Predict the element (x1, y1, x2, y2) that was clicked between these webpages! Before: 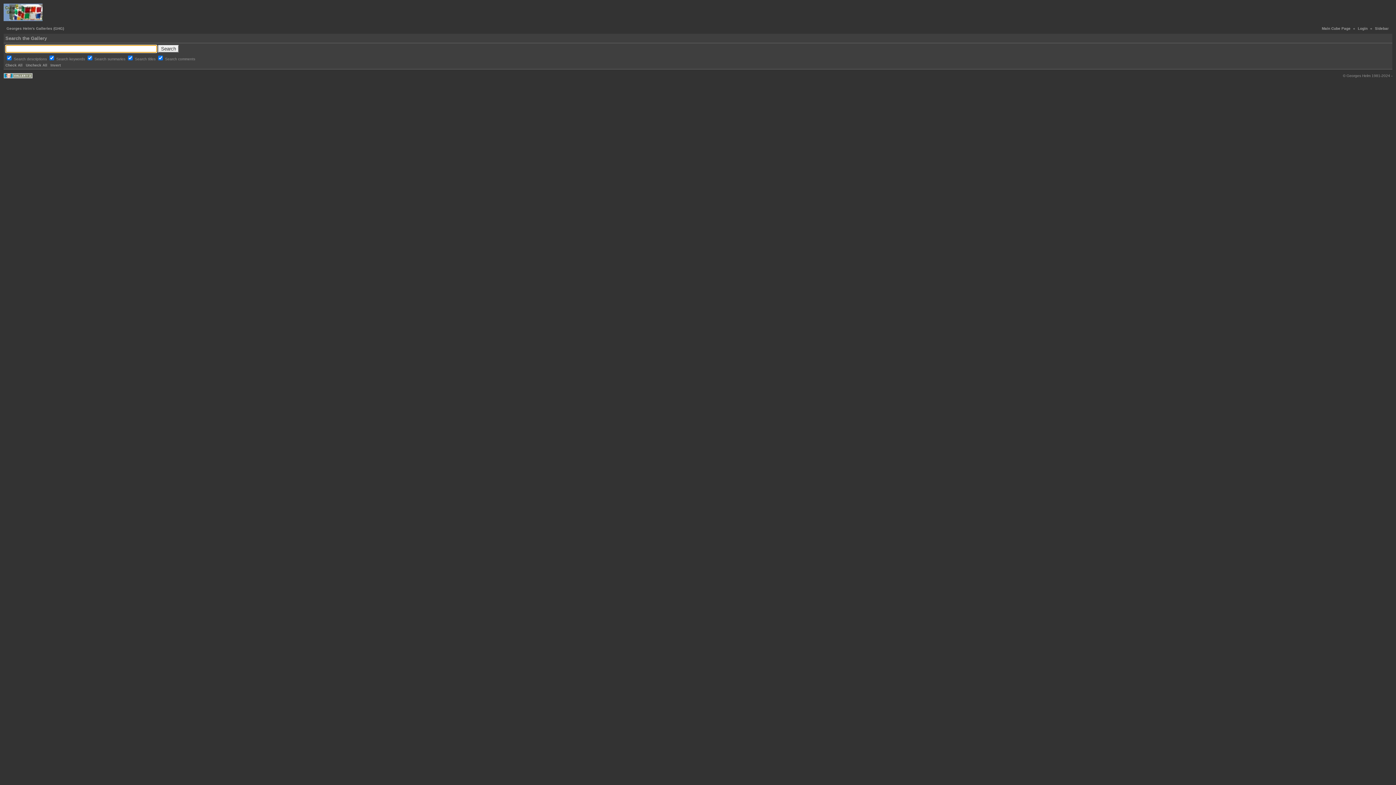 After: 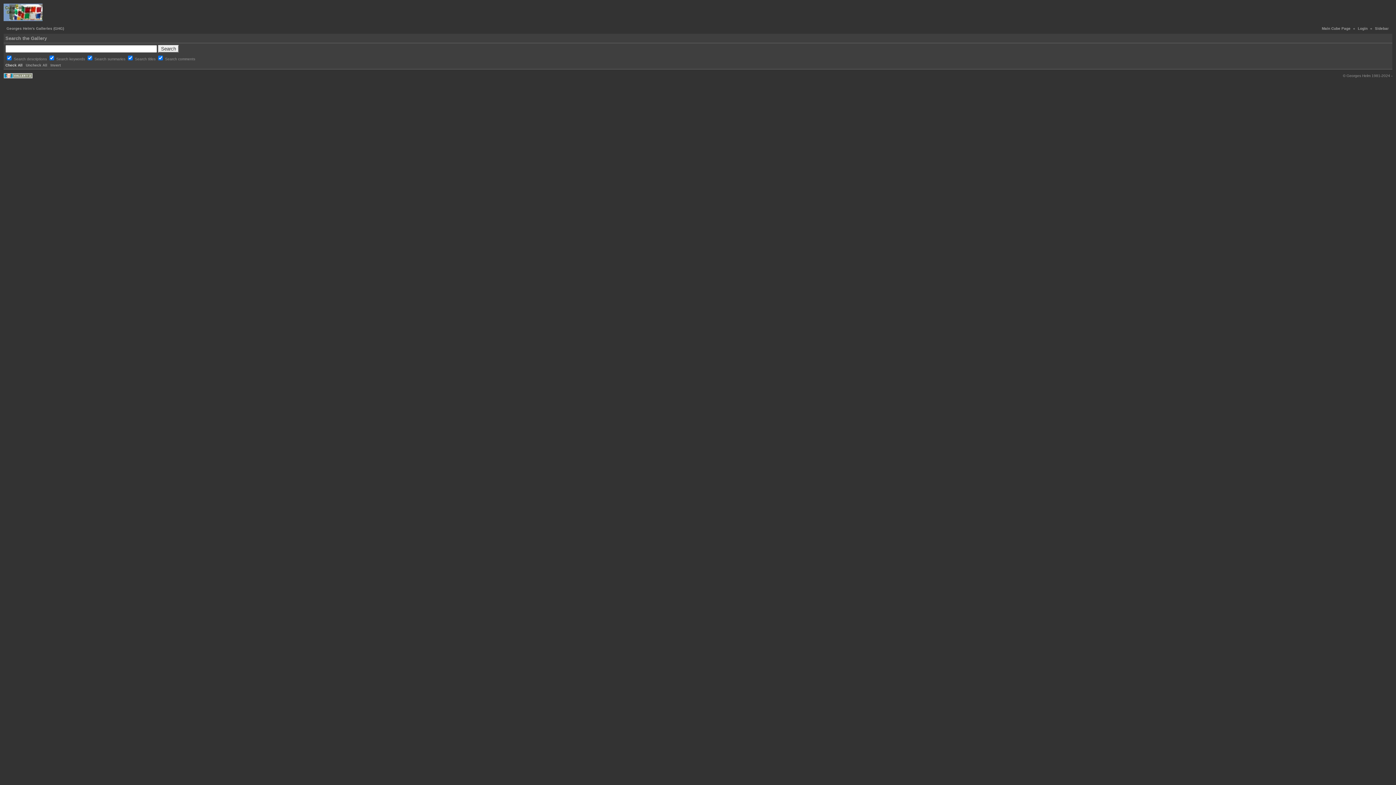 Action: bbox: (5, 63, 22, 67) label: Check All